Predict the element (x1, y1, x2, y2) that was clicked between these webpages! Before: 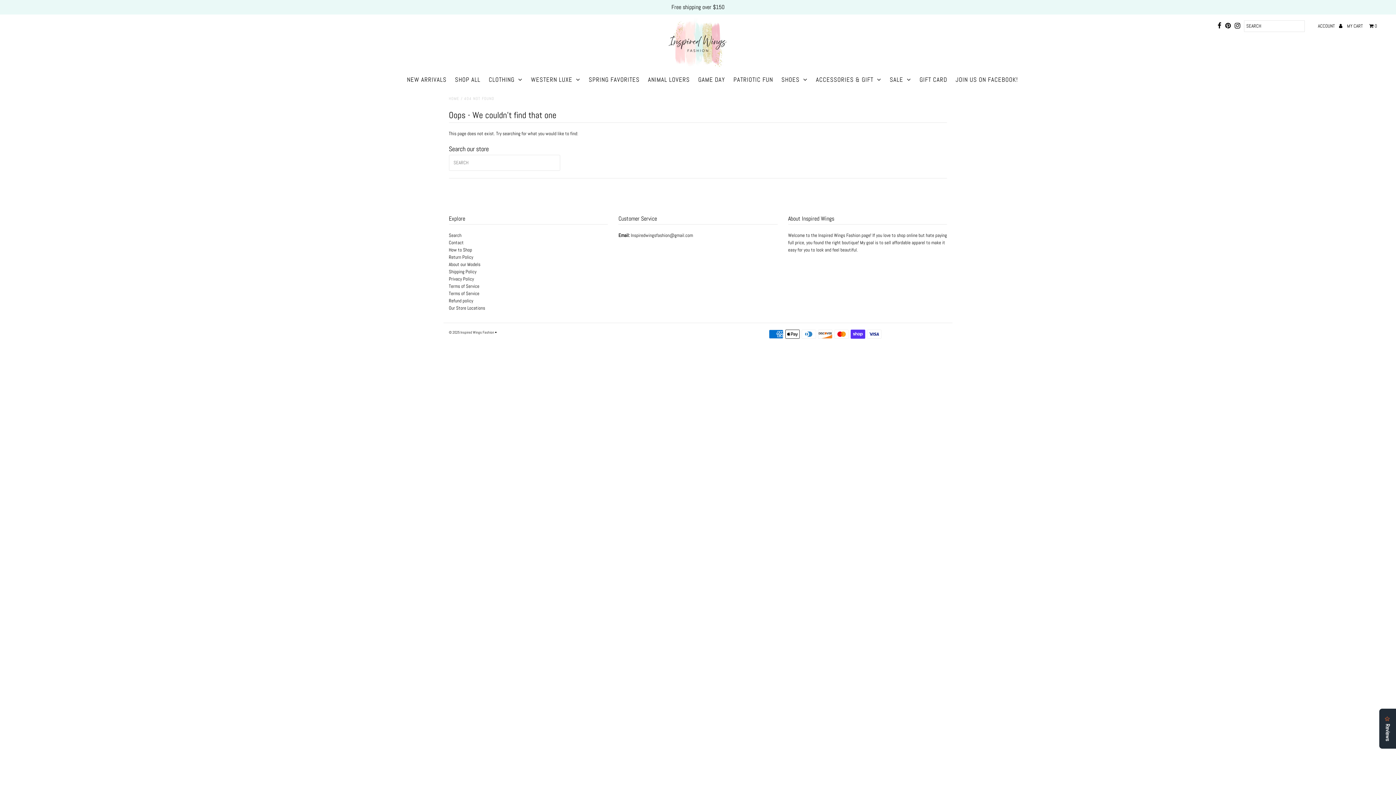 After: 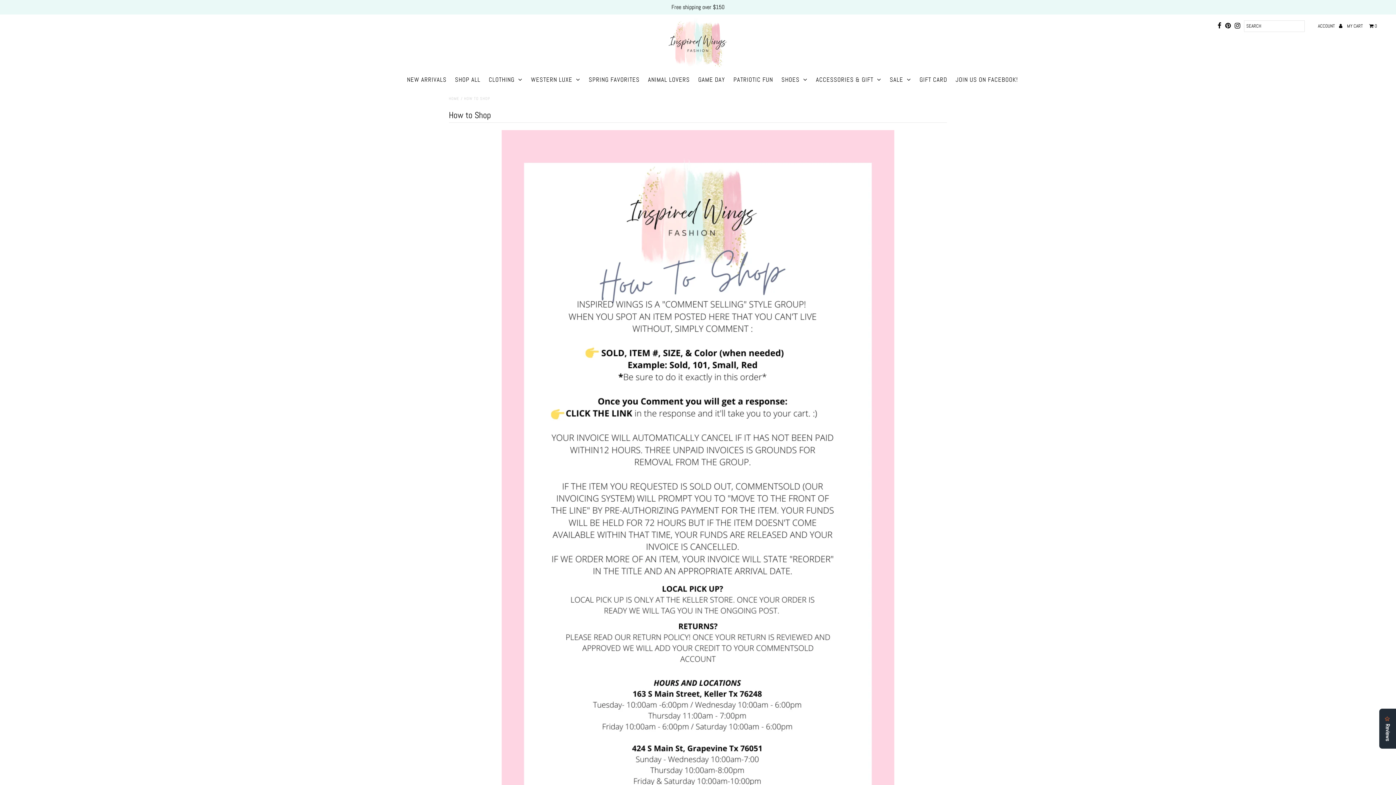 Action: label: How to Shop bbox: (448, 246, 472, 253)